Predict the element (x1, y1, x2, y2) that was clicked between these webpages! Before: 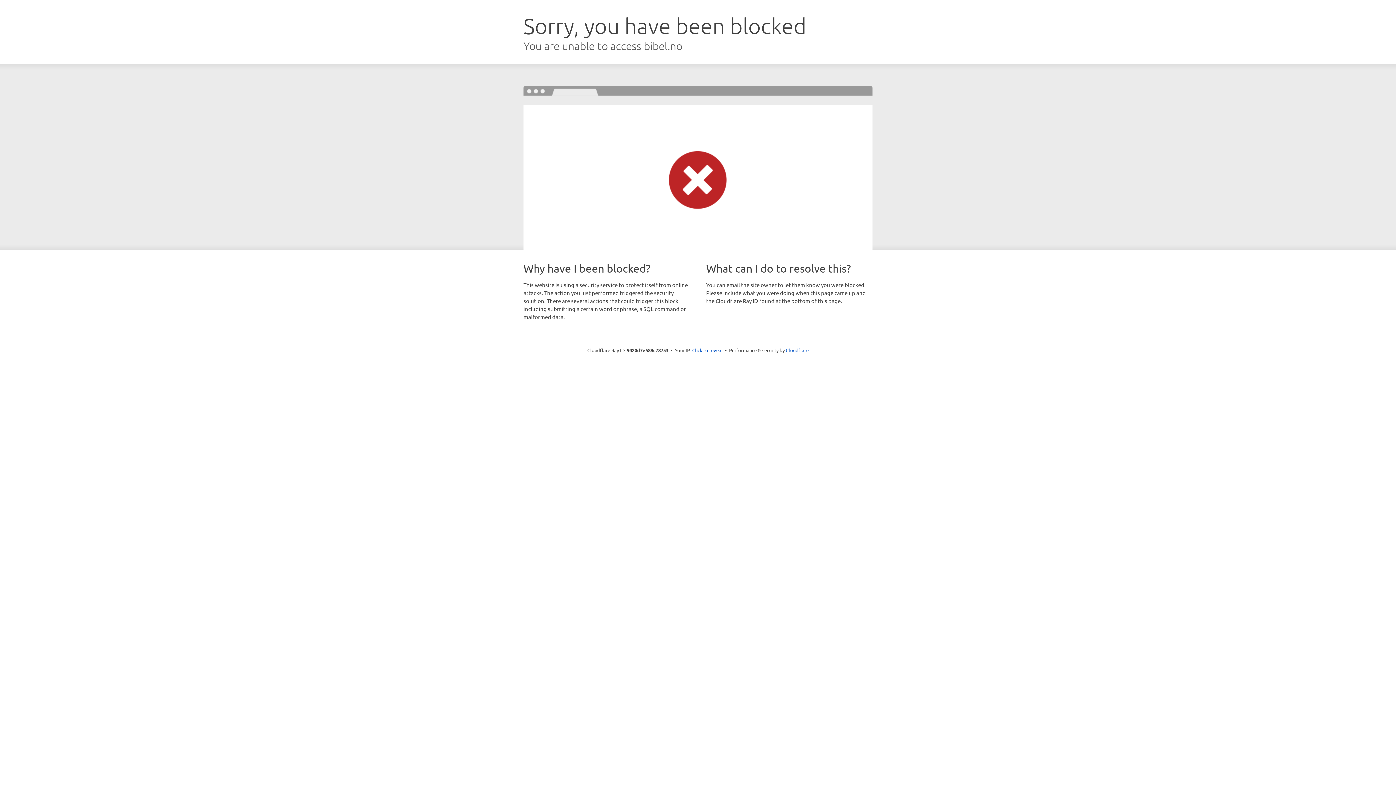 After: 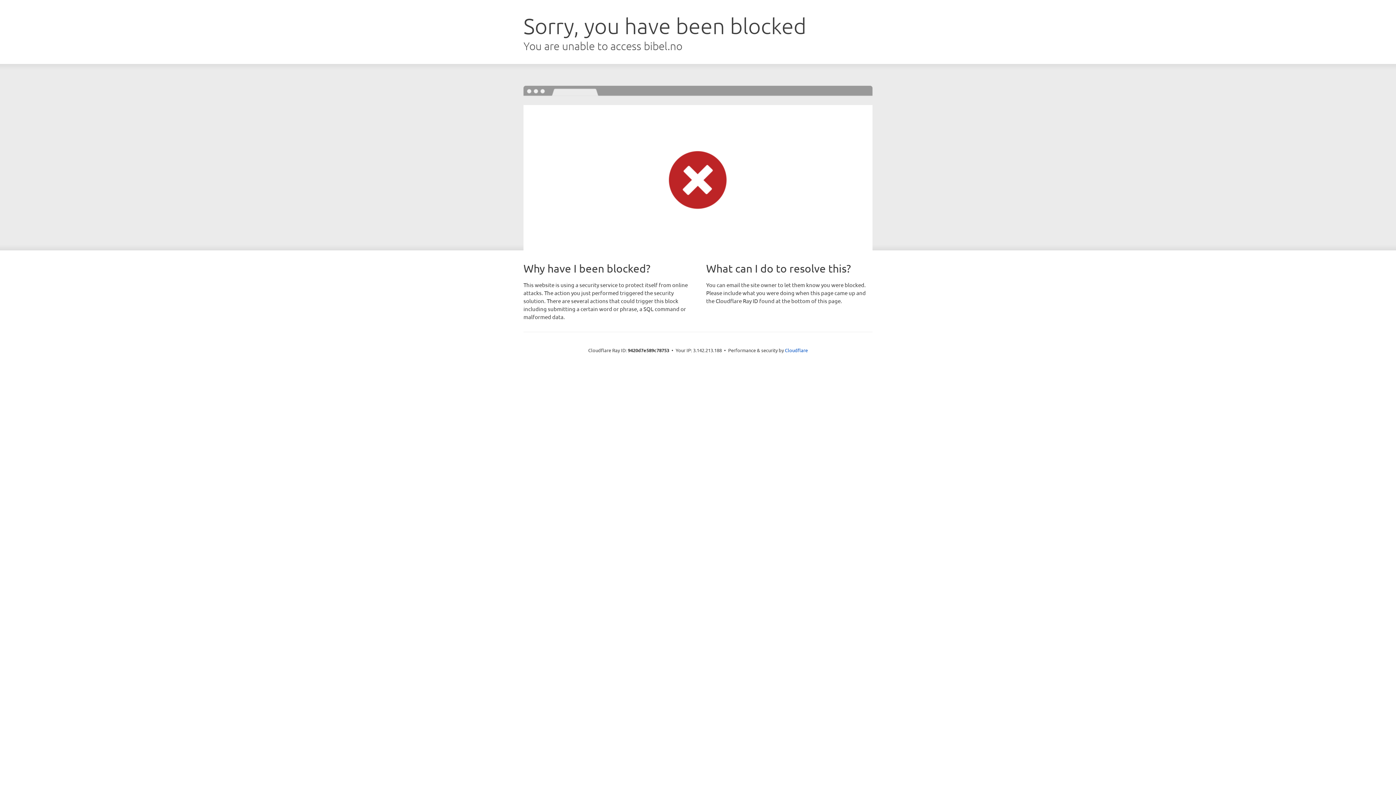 Action: bbox: (692, 346, 722, 353) label: Click to reveal